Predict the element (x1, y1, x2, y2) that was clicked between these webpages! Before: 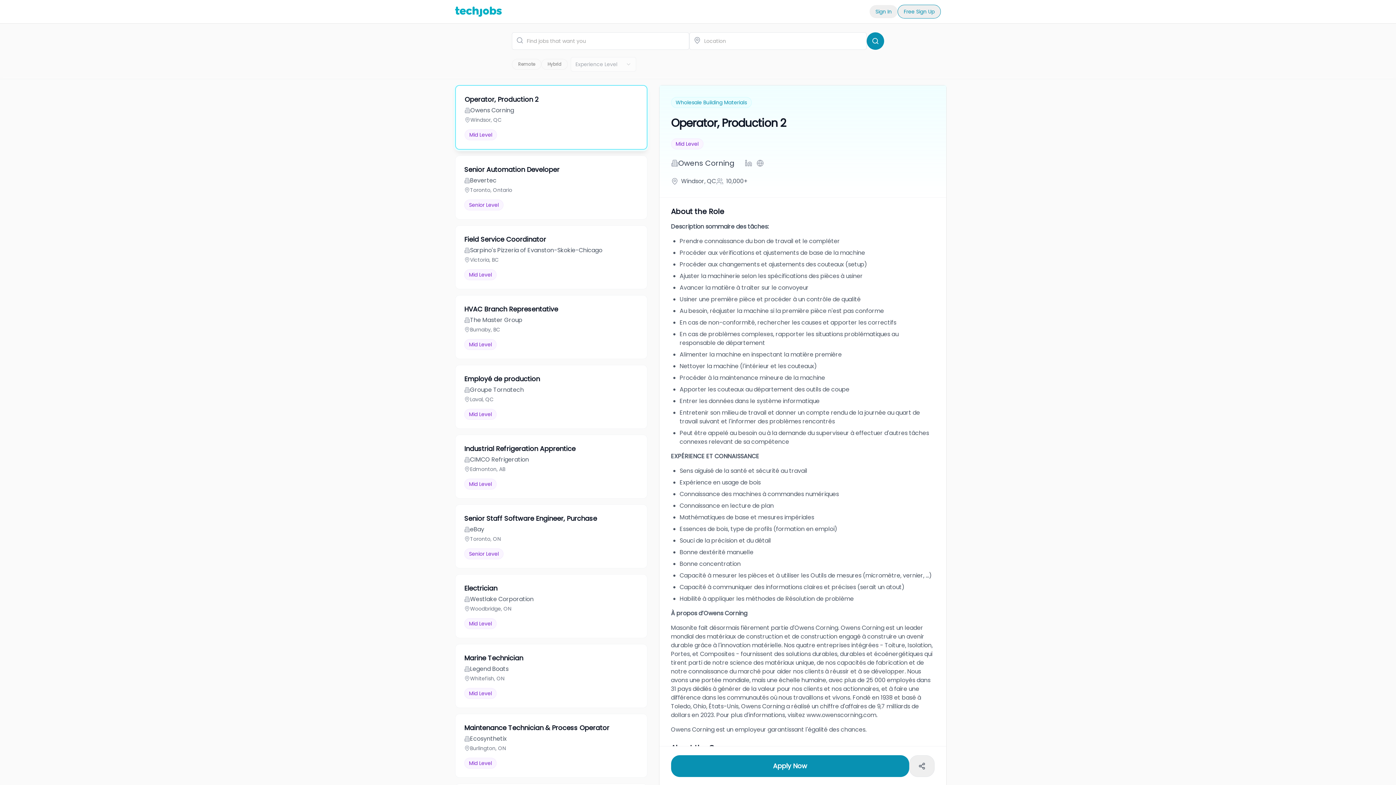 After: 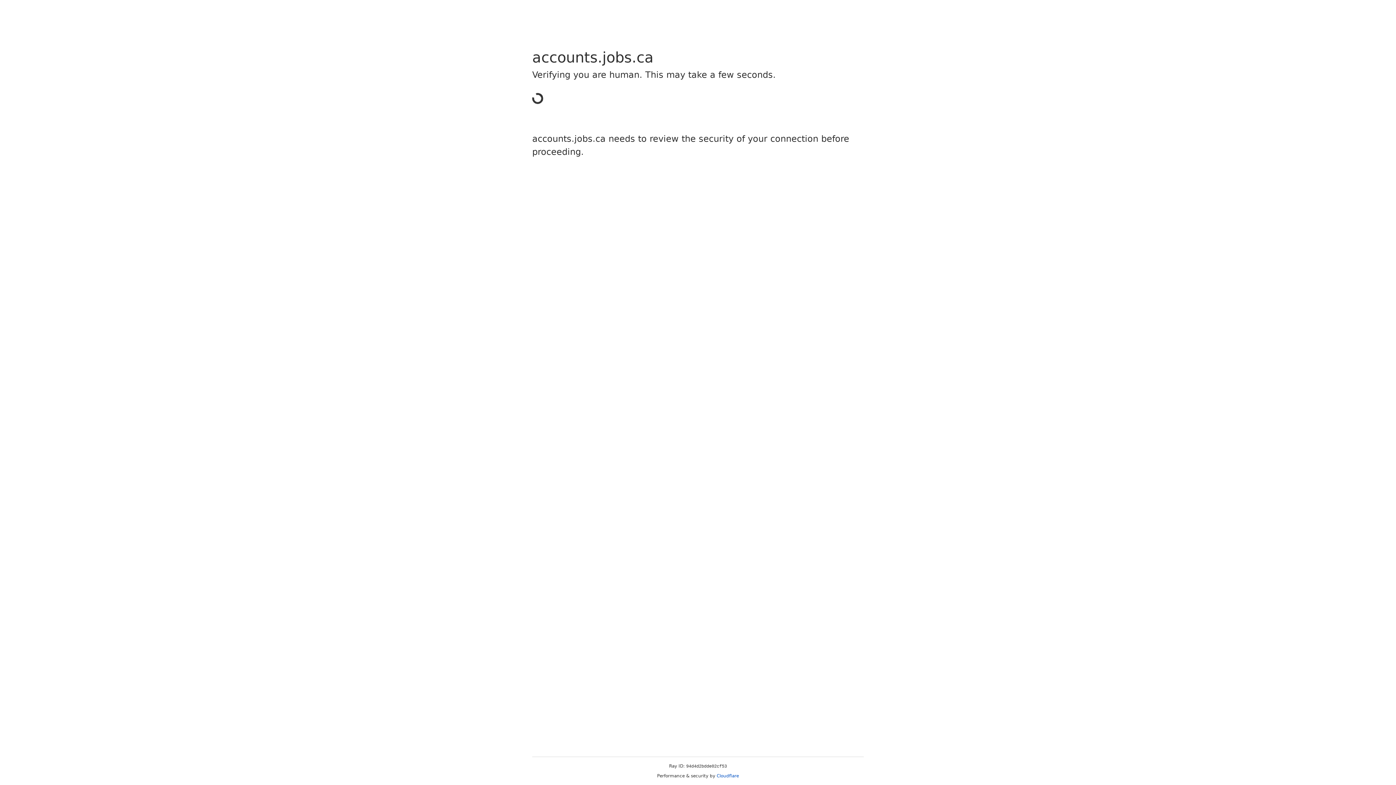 Action: bbox: (897, 4, 941, 18) label: Free Sign Up